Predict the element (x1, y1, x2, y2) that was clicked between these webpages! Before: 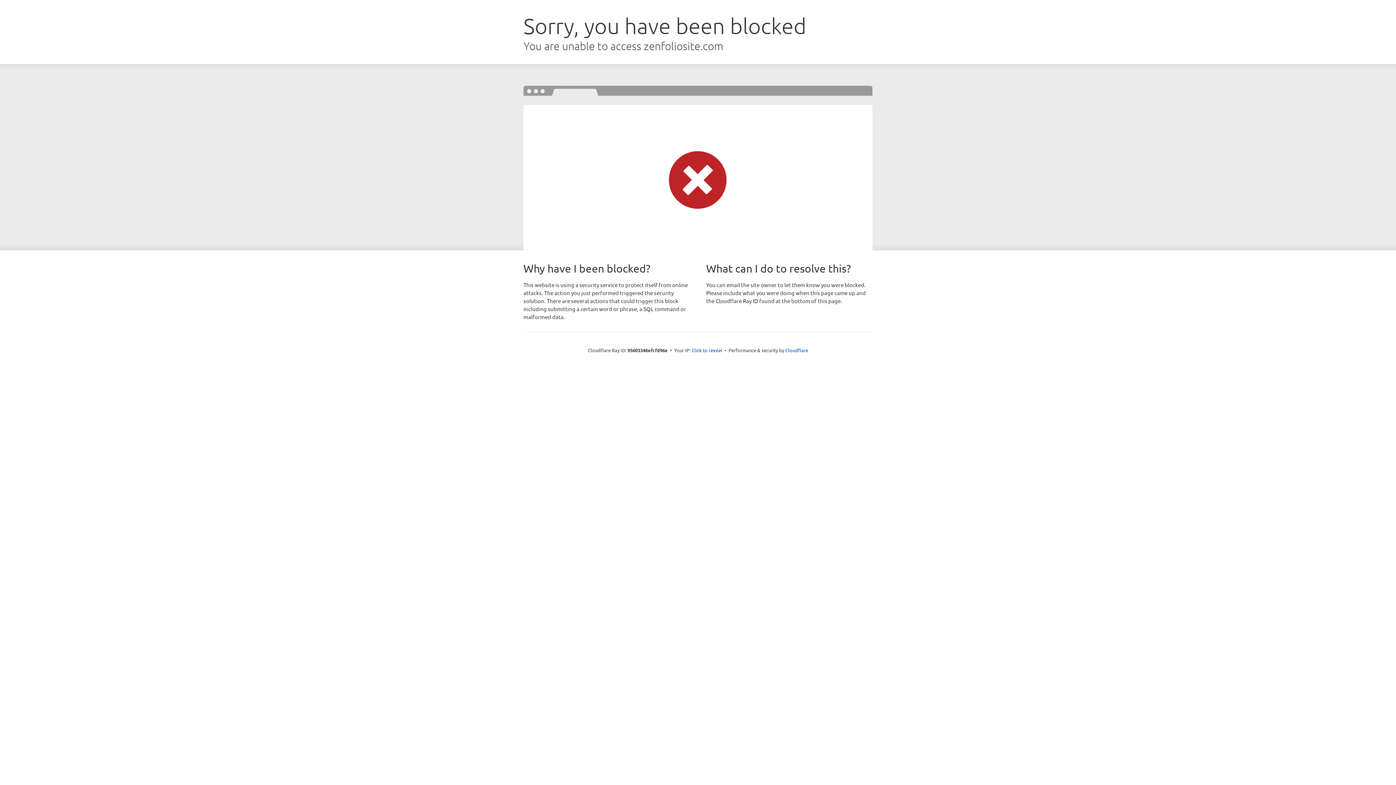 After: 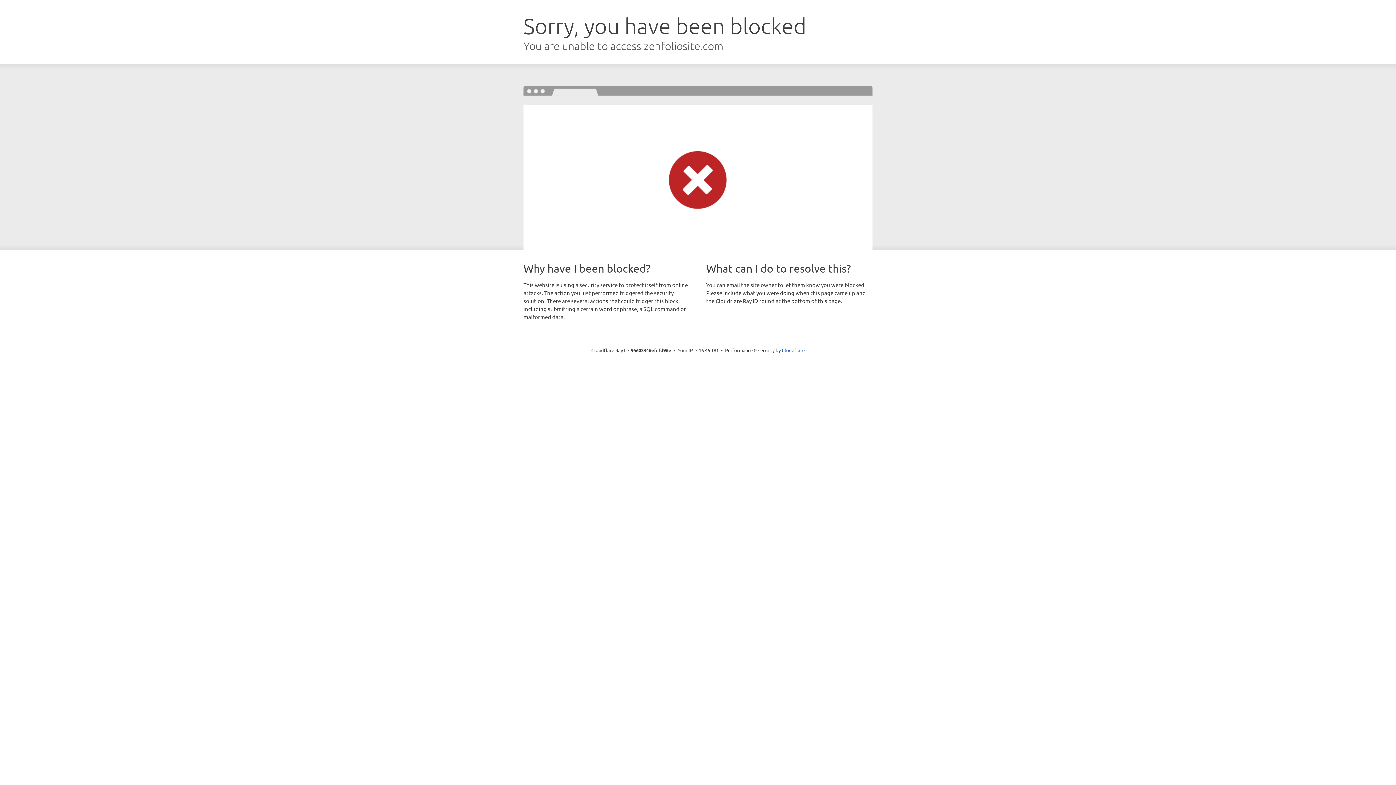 Action: label: Click to reveal bbox: (691, 346, 722, 353)